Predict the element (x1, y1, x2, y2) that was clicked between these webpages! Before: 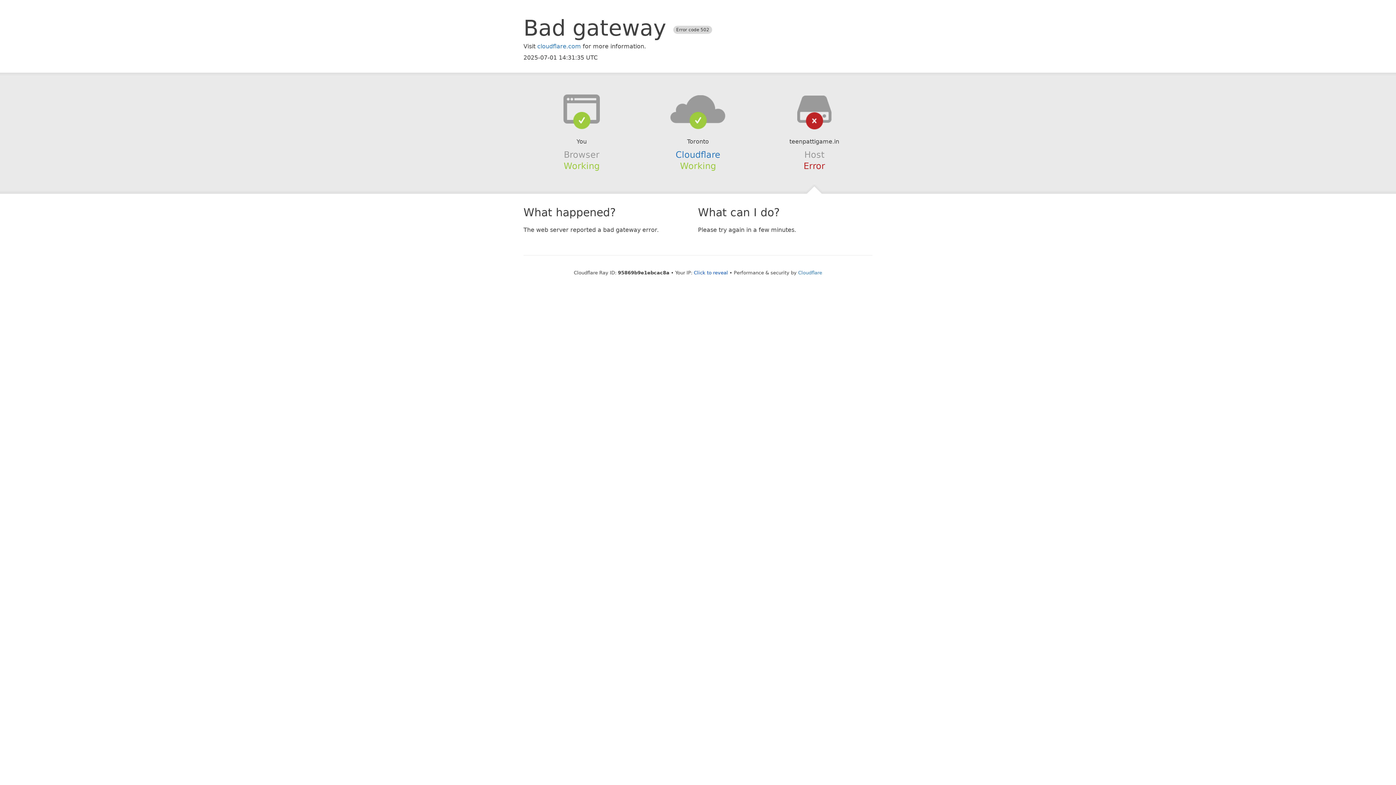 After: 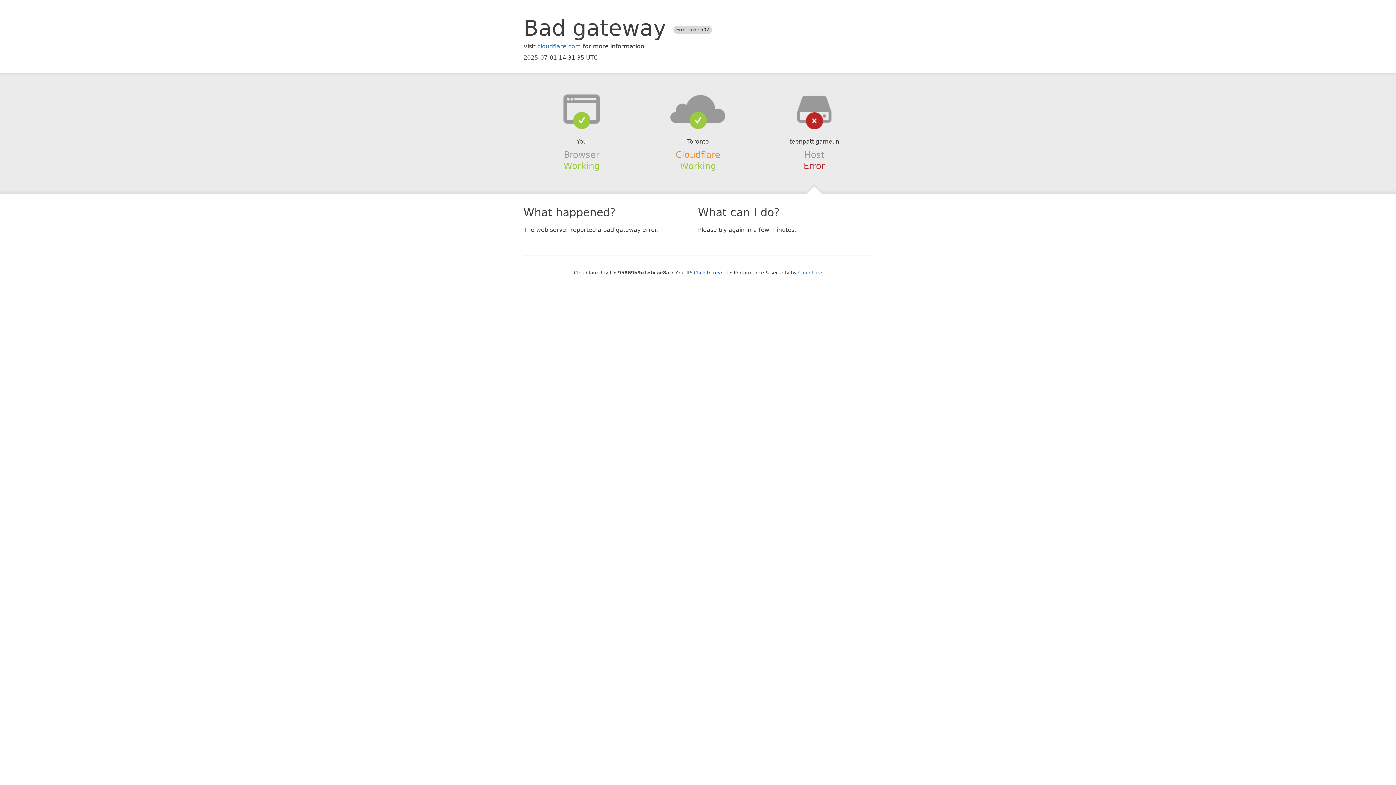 Action: label: Cloudflare bbox: (675, 149, 720, 159)